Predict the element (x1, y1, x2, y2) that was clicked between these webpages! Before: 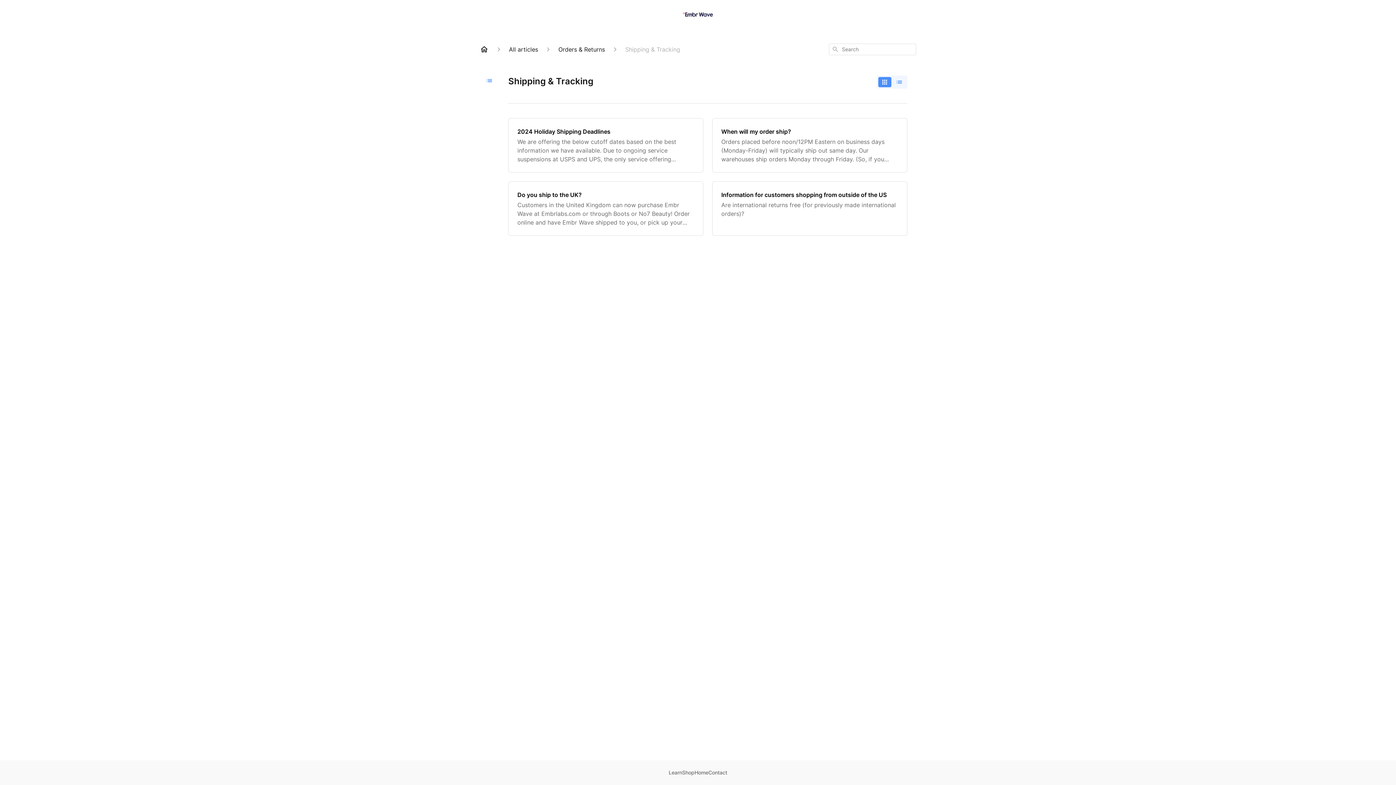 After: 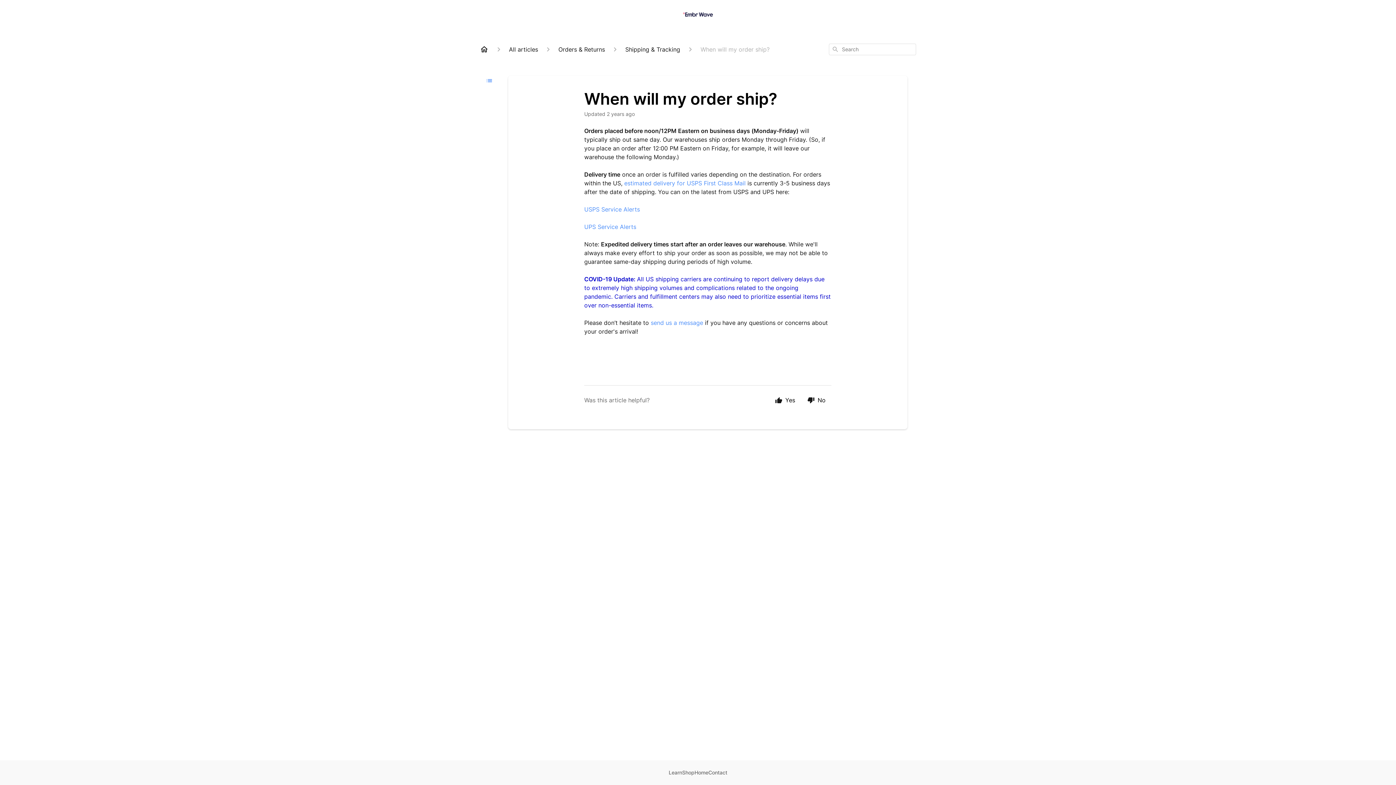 Action: bbox: (712, 118, 907, 172) label: When will my order ship?

Orders placed before noon/12PM Eastern on business days (Monday-Friday) will typically ship out same day. Our warehouses ship orders Monday through Friday. (So, if you place an order after 12:00 PM Eastern on Friday, for example, it will leave our wa